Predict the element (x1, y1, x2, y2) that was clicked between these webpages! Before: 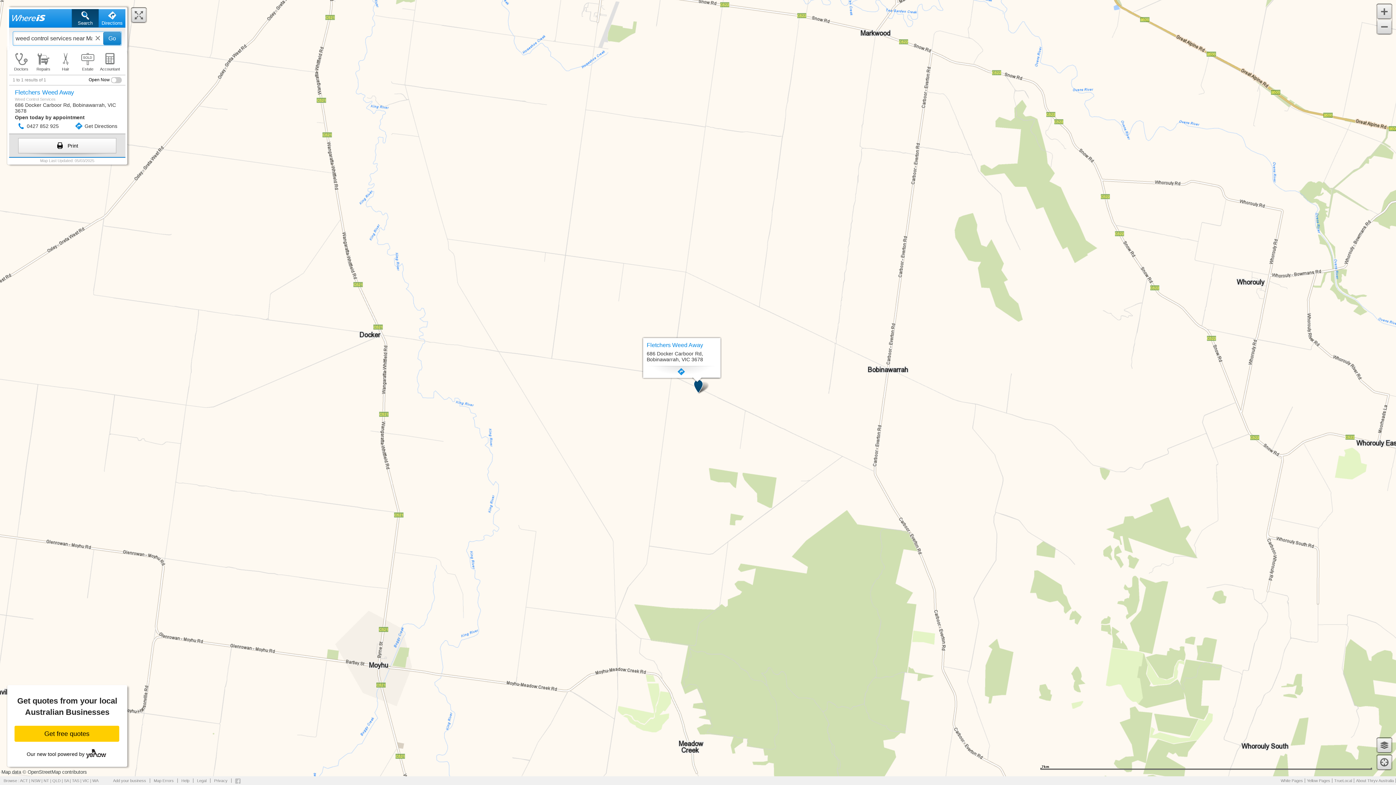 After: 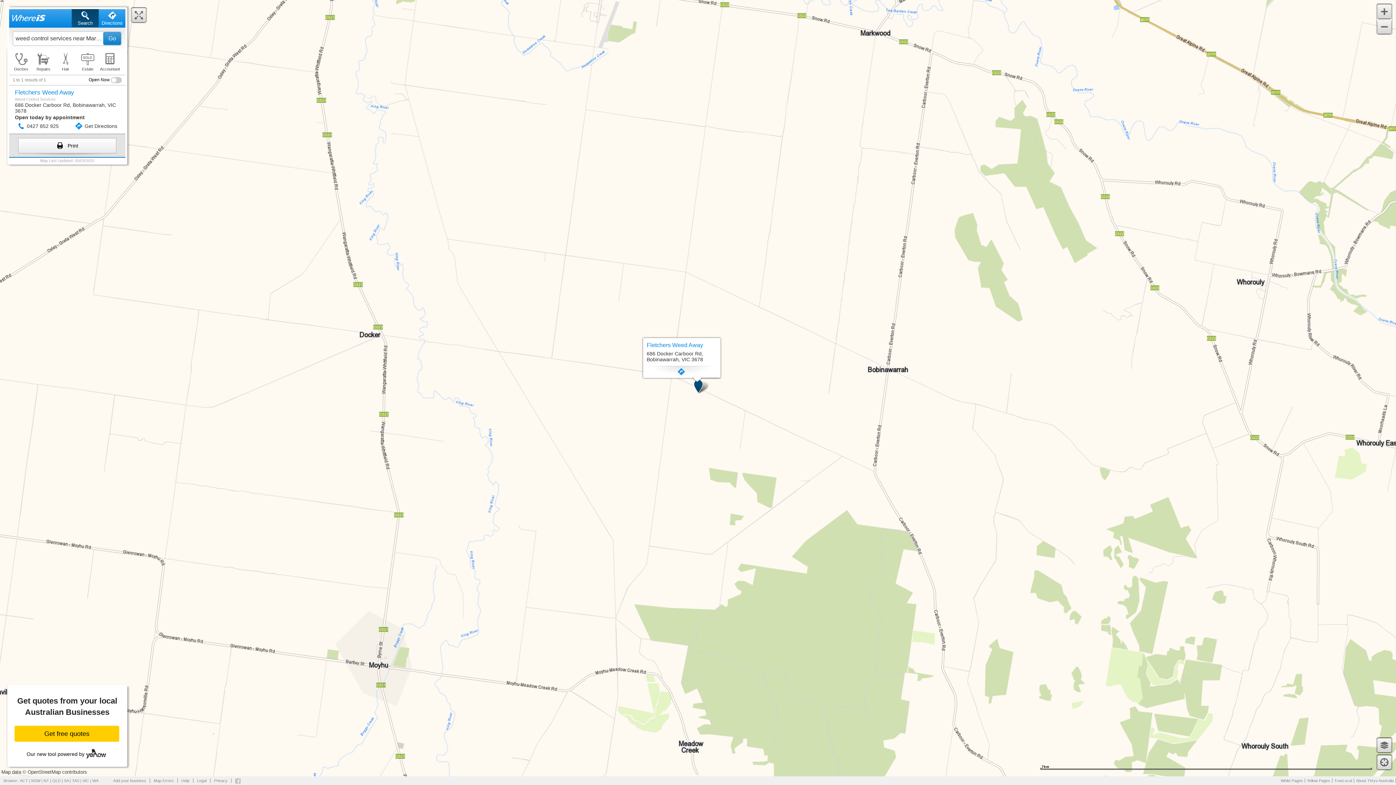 Action: bbox: (1354, 778, 1396, 783) label: About Thryv Australia